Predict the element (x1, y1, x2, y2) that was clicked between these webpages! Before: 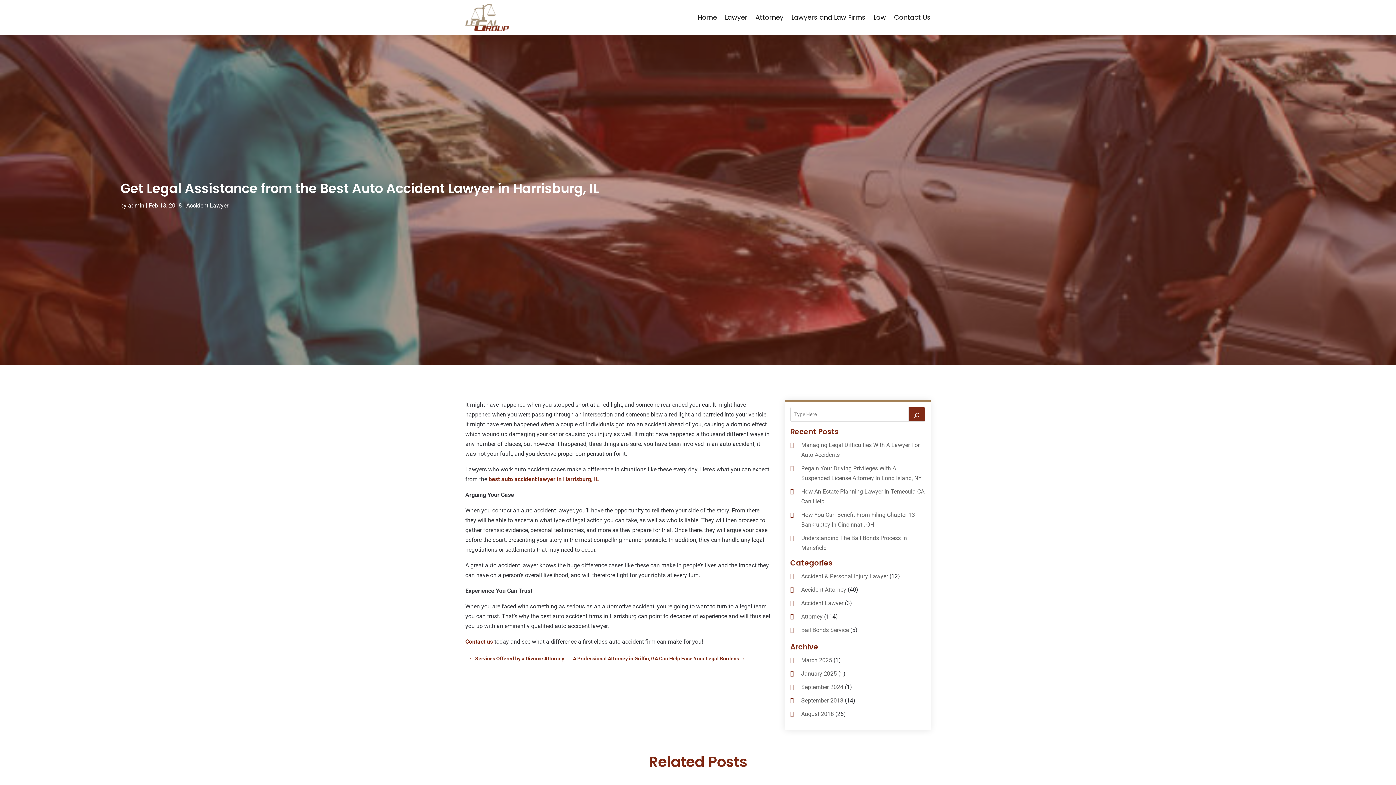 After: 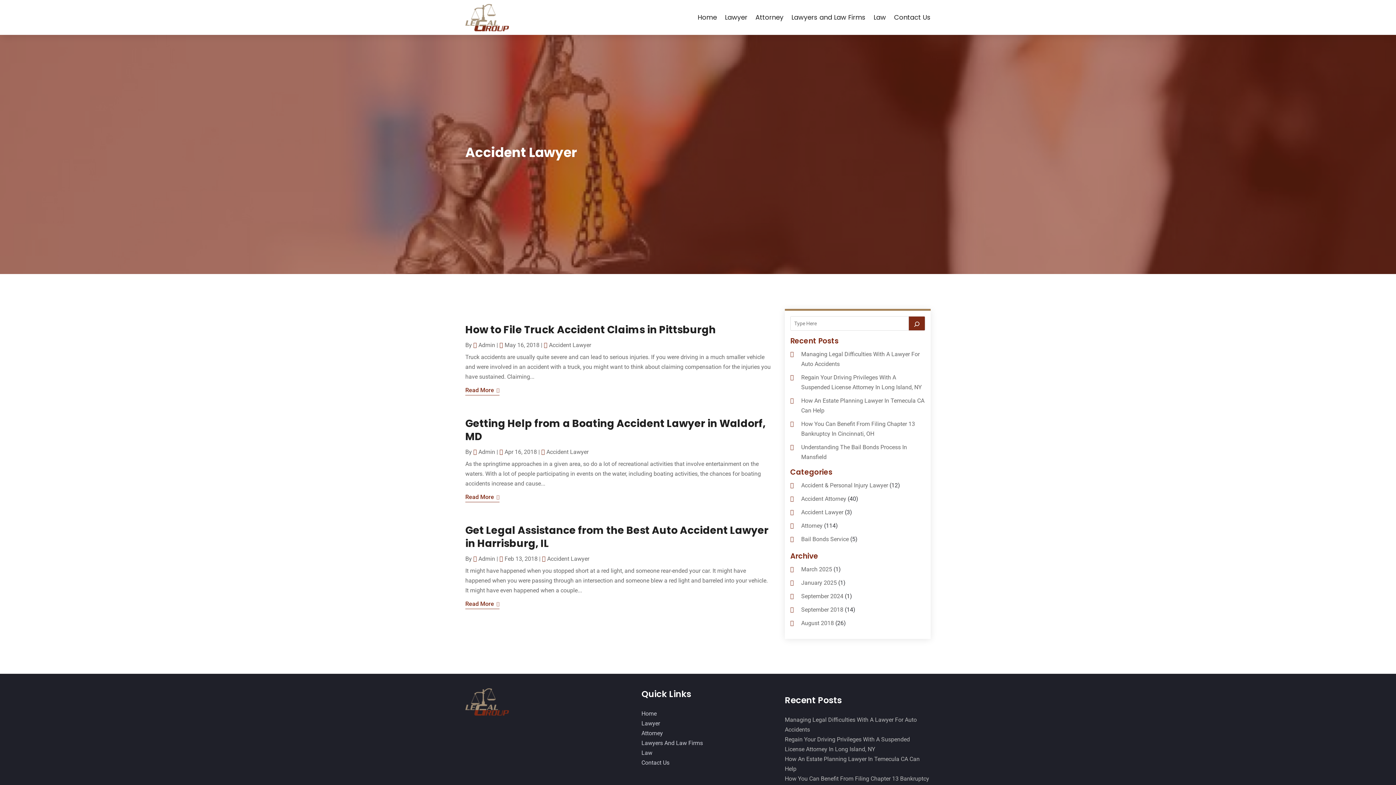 Action: bbox: (801, 600, 843, 606) label: Accident Lawyer